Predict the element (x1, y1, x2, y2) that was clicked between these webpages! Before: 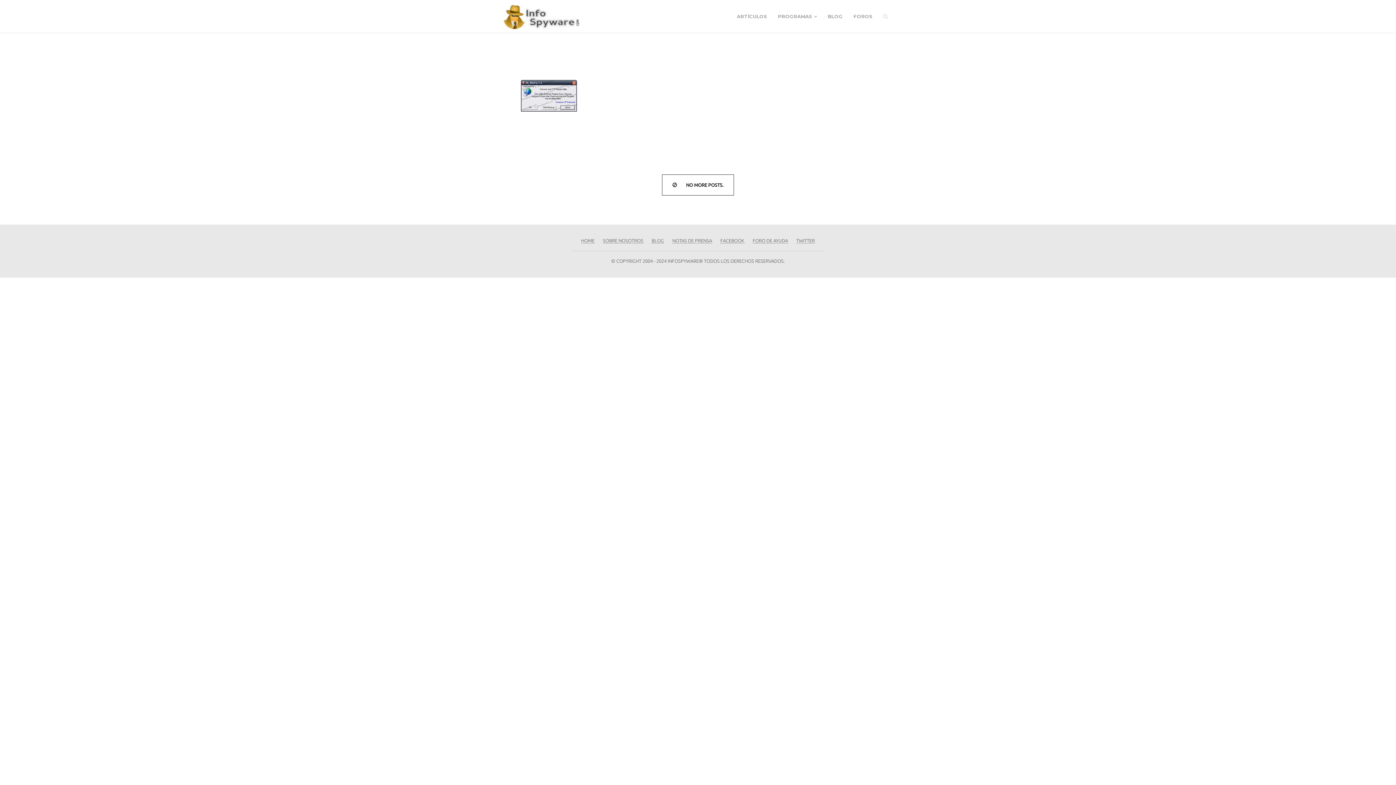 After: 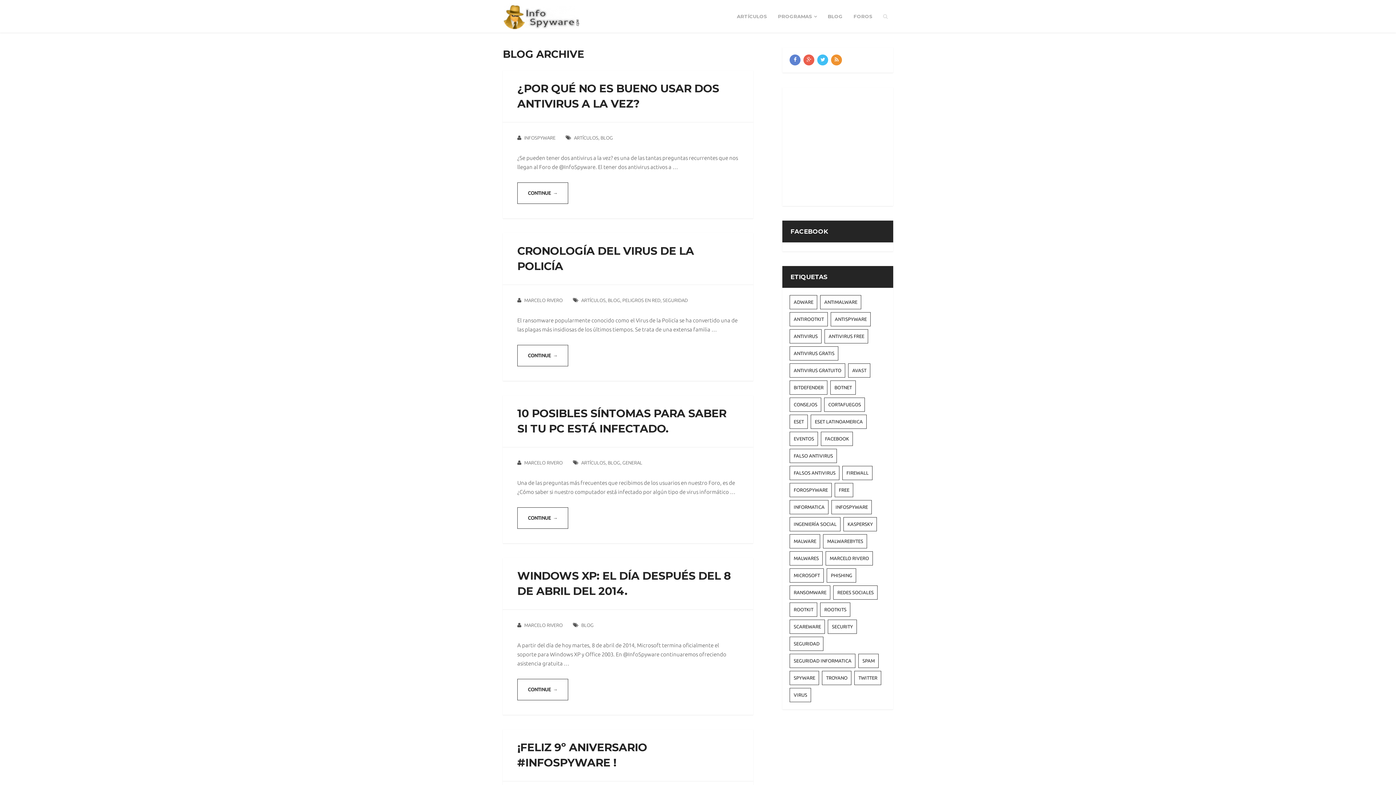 Action: label: BLOG bbox: (828, 0, 842, 32)